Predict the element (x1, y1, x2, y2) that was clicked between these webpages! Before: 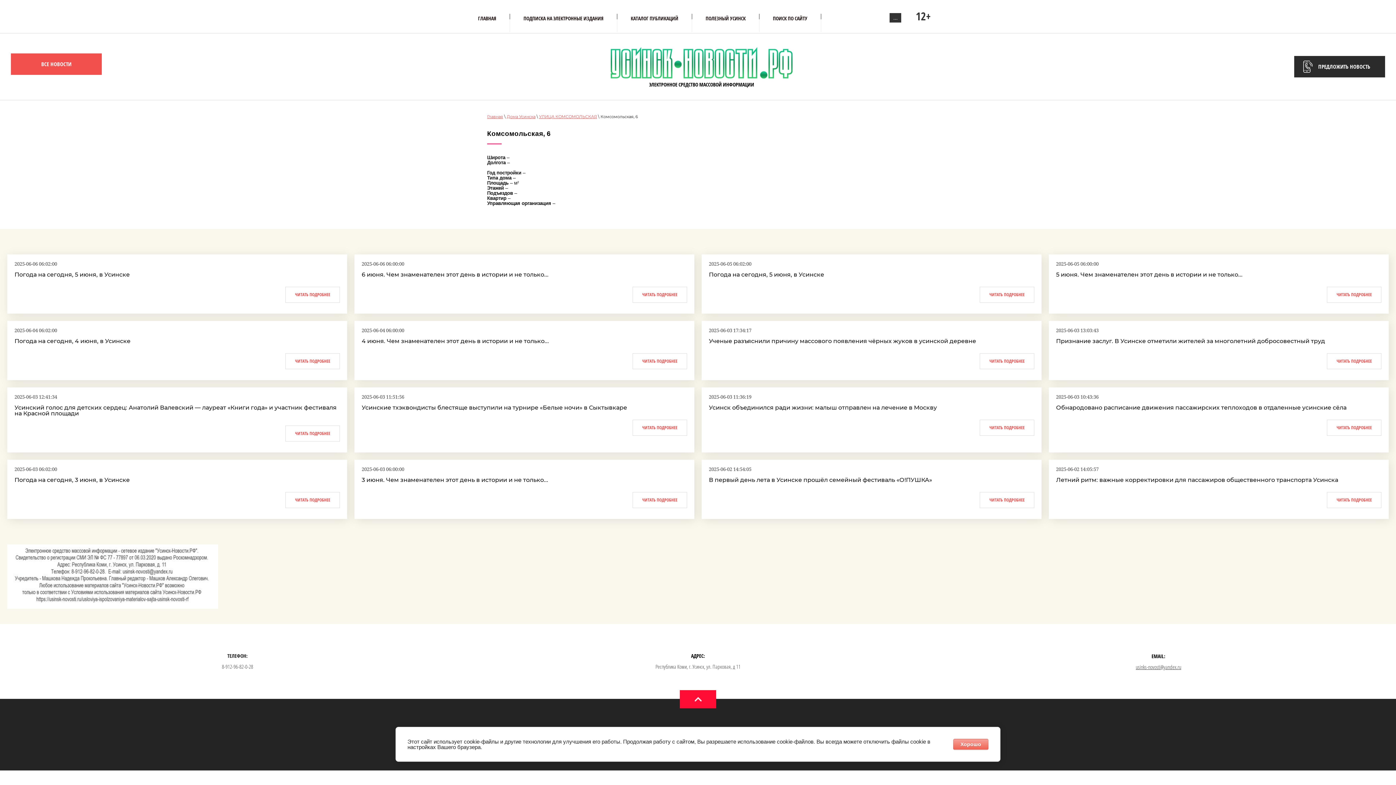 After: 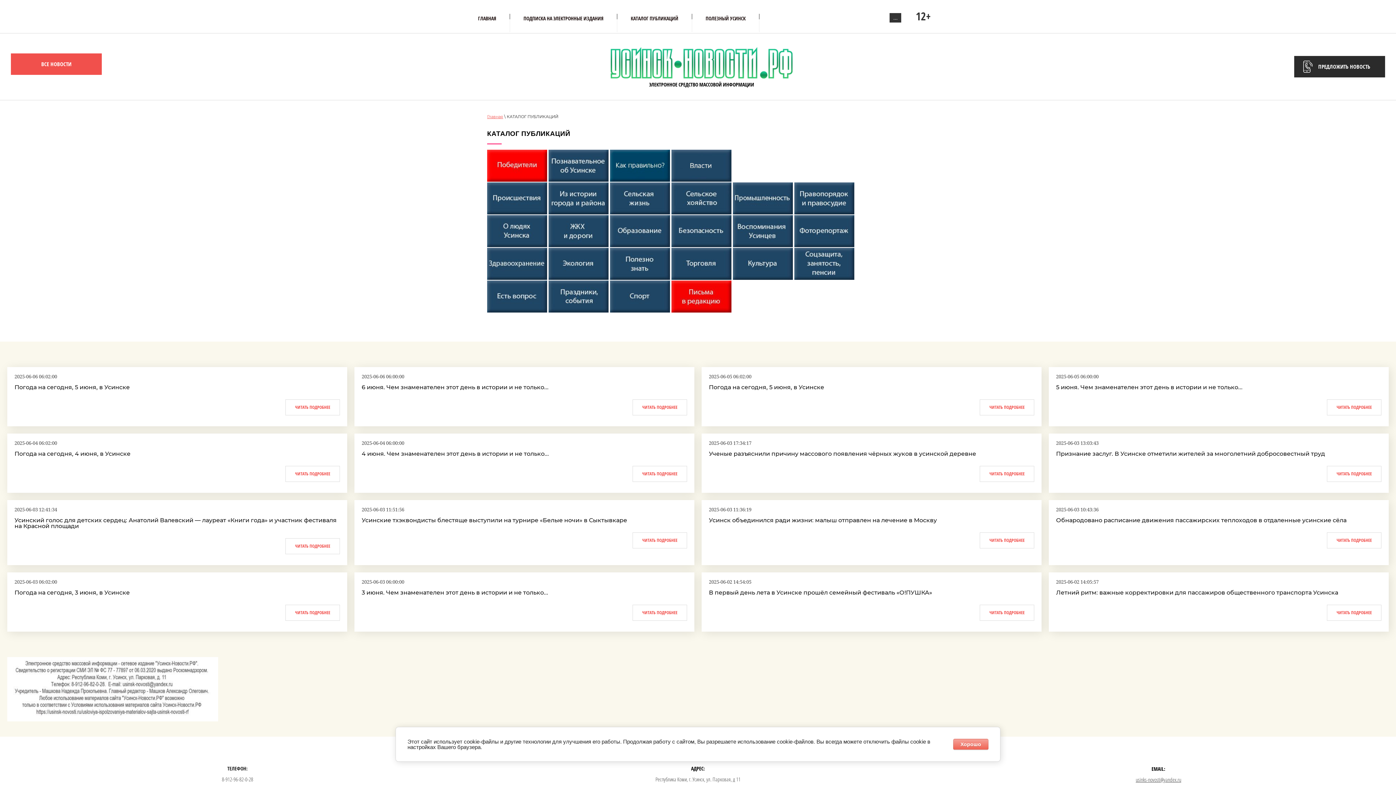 Action: label: КАТАЛОГ ПУБЛИКАЦИЙ bbox: (627, 12, 682, 24)